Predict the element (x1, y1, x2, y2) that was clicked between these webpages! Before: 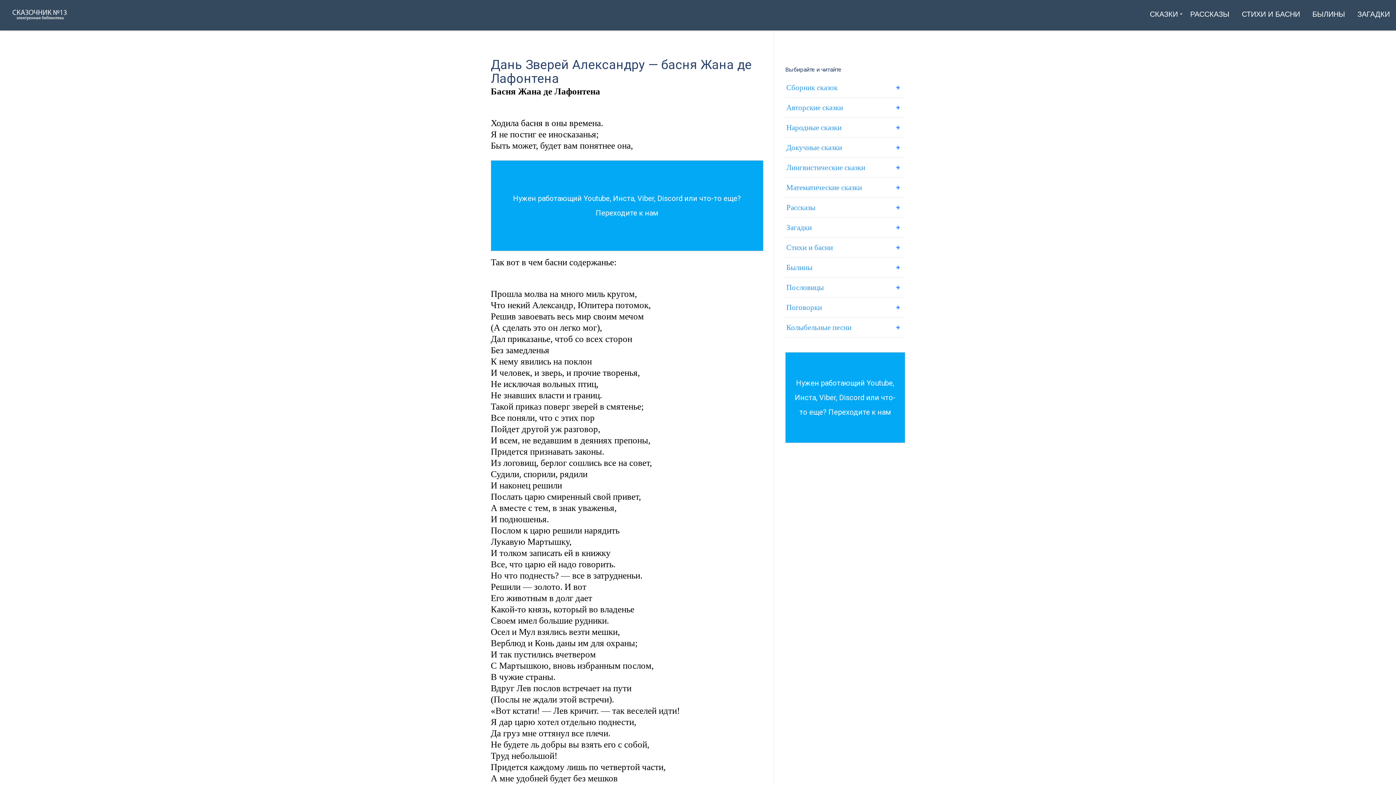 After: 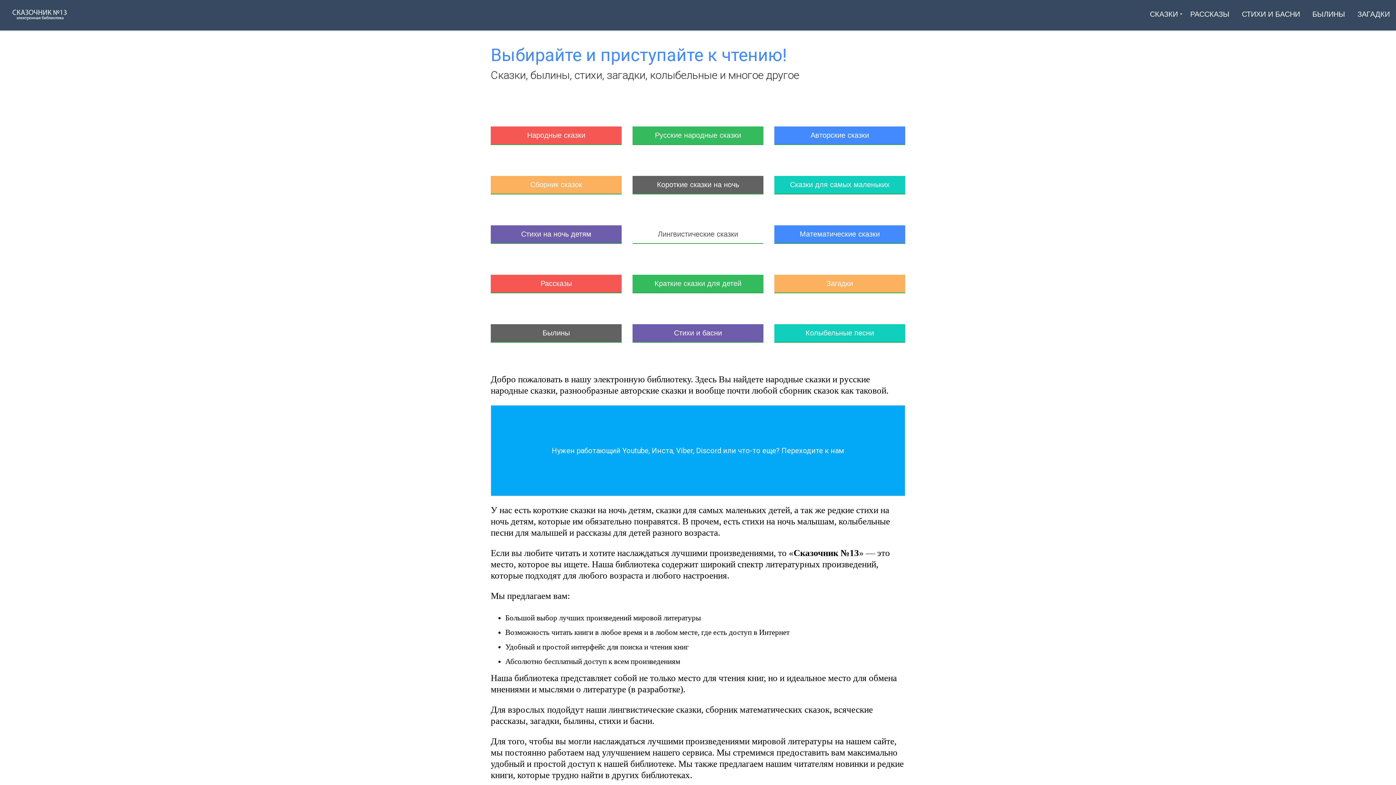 Action: bbox: (0, 6, 81, 21)